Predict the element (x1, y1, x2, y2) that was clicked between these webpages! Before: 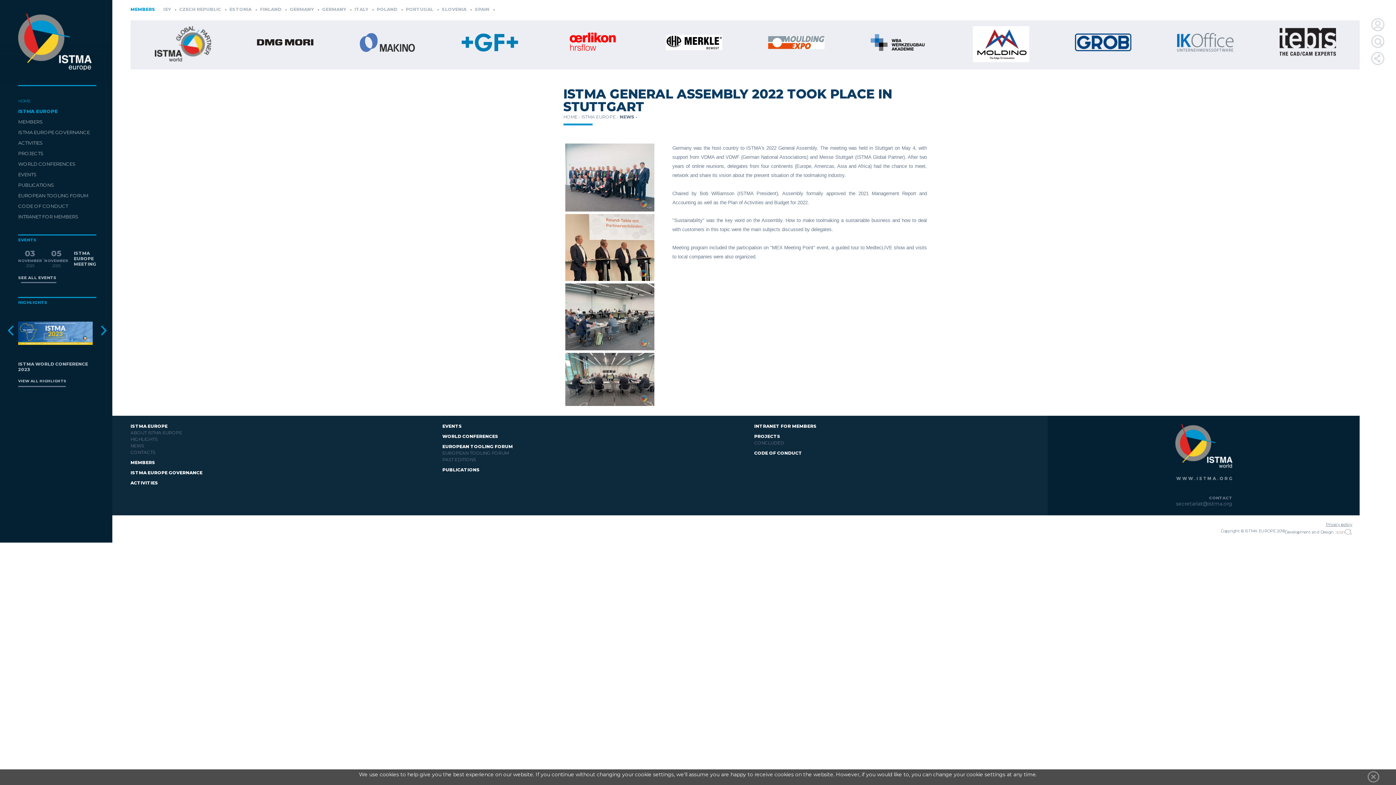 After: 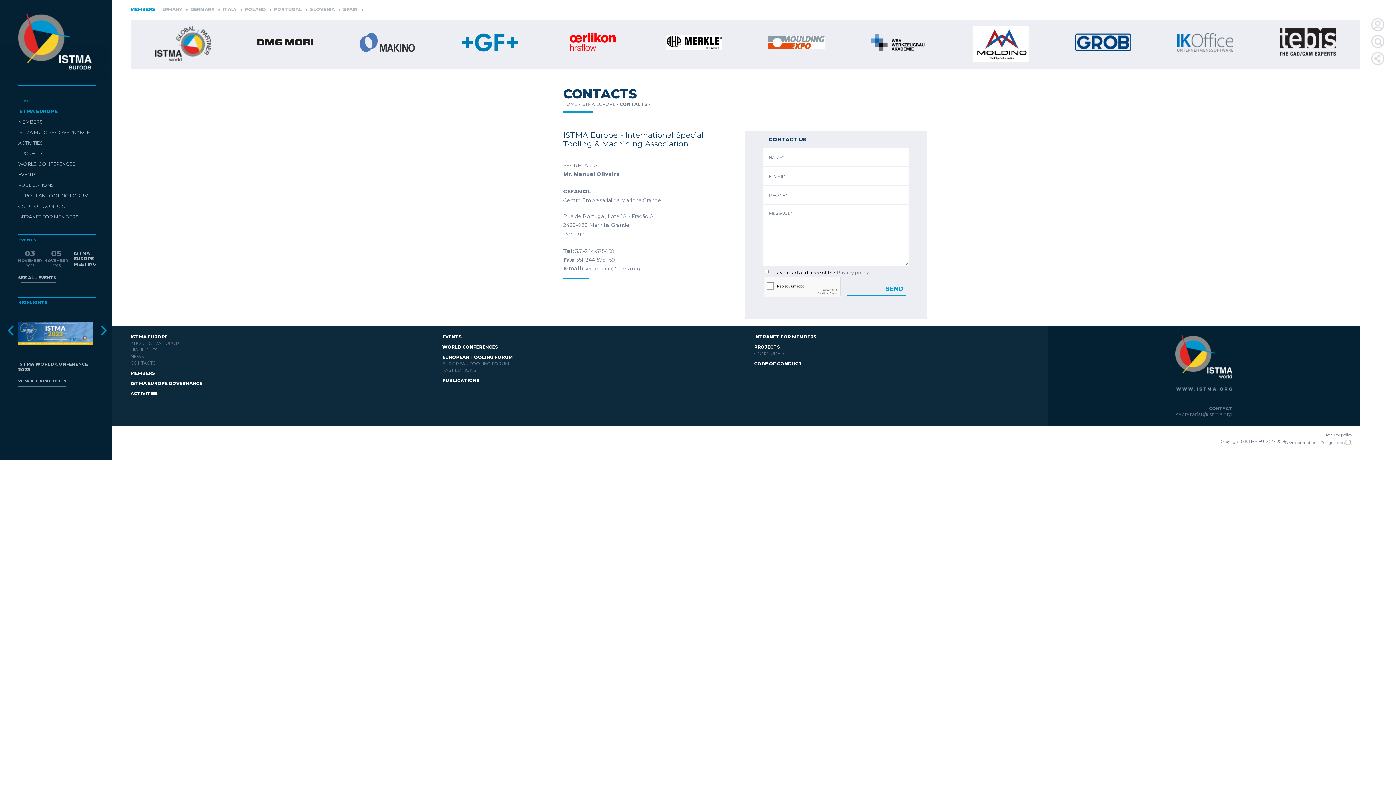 Action: bbox: (130, 449, 155, 455) label: CONTACTS